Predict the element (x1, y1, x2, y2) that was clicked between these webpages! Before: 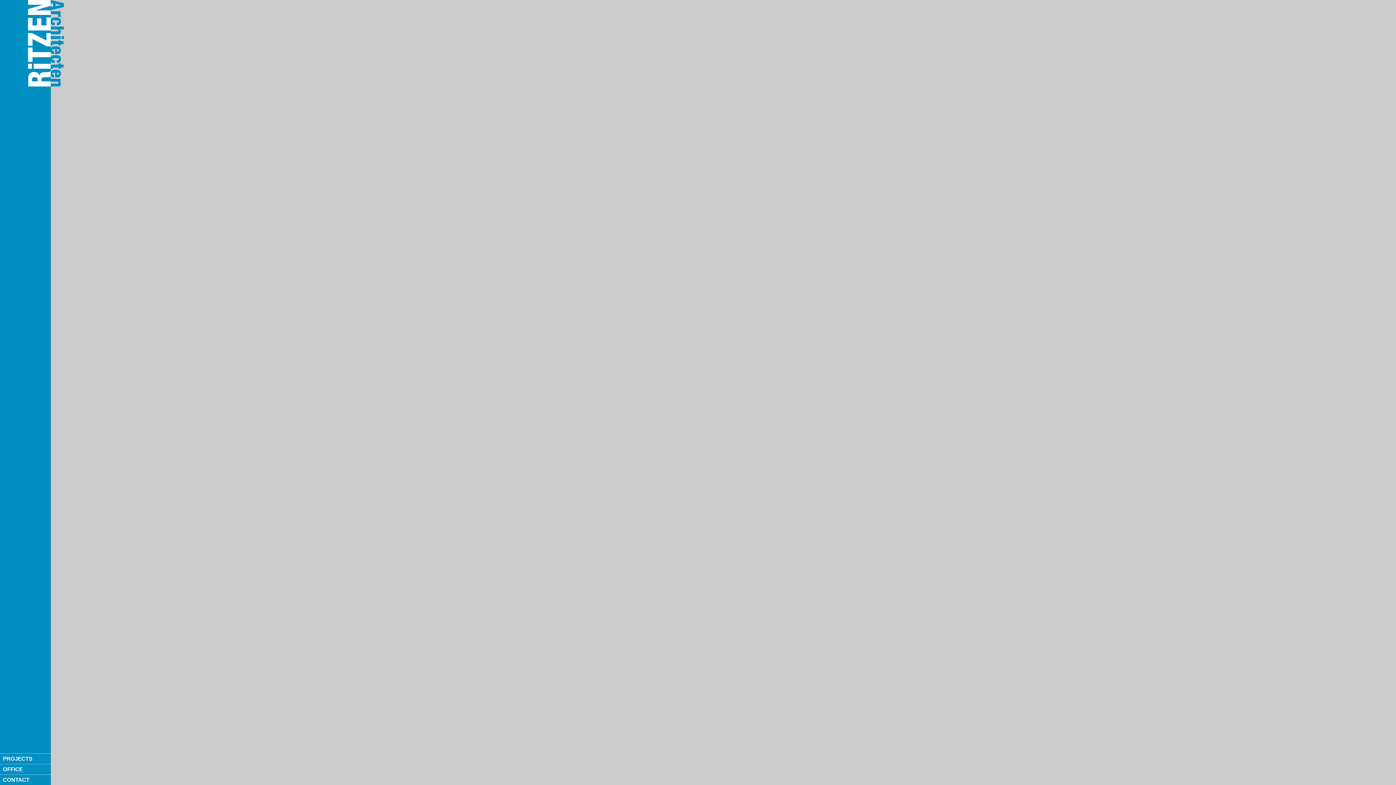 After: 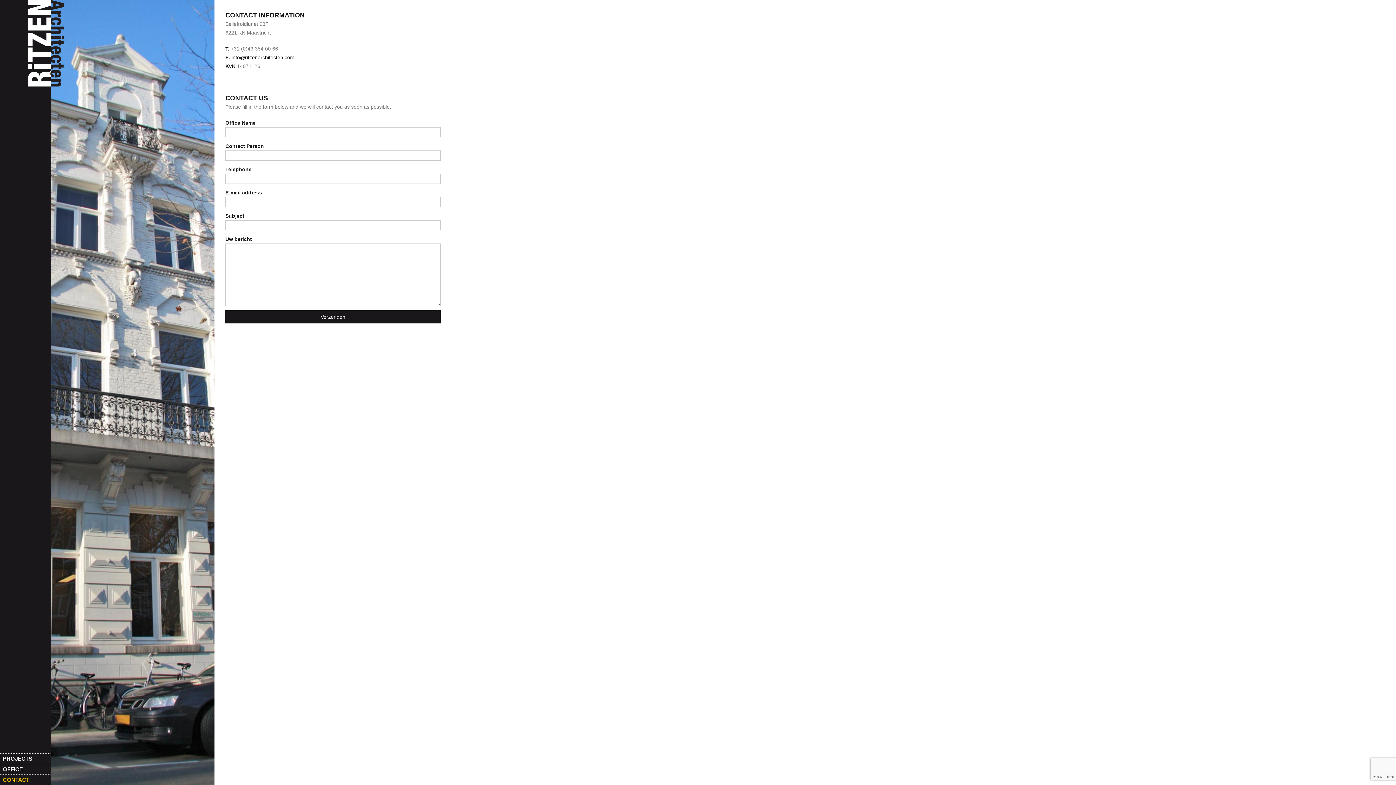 Action: bbox: (0, 777, 29, 783) label: CONTACT